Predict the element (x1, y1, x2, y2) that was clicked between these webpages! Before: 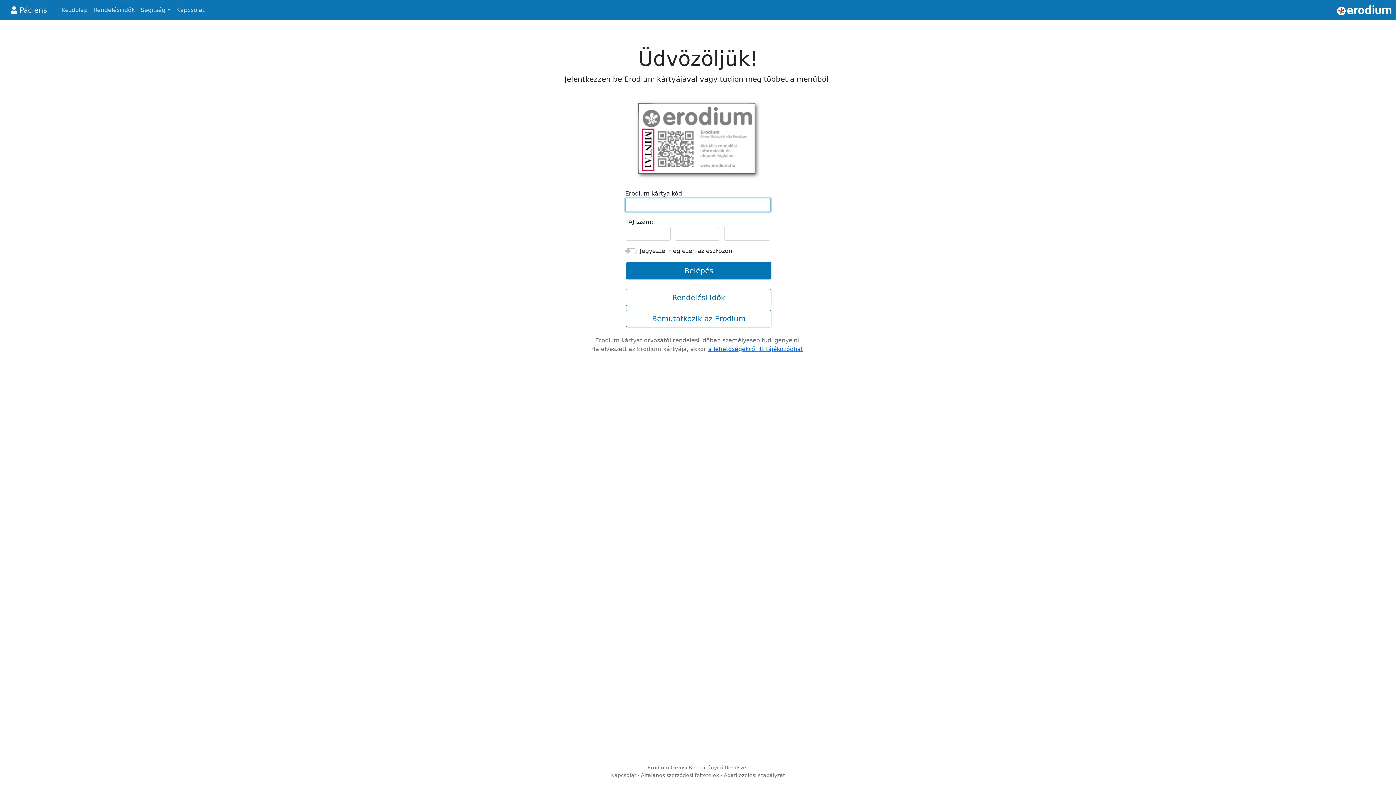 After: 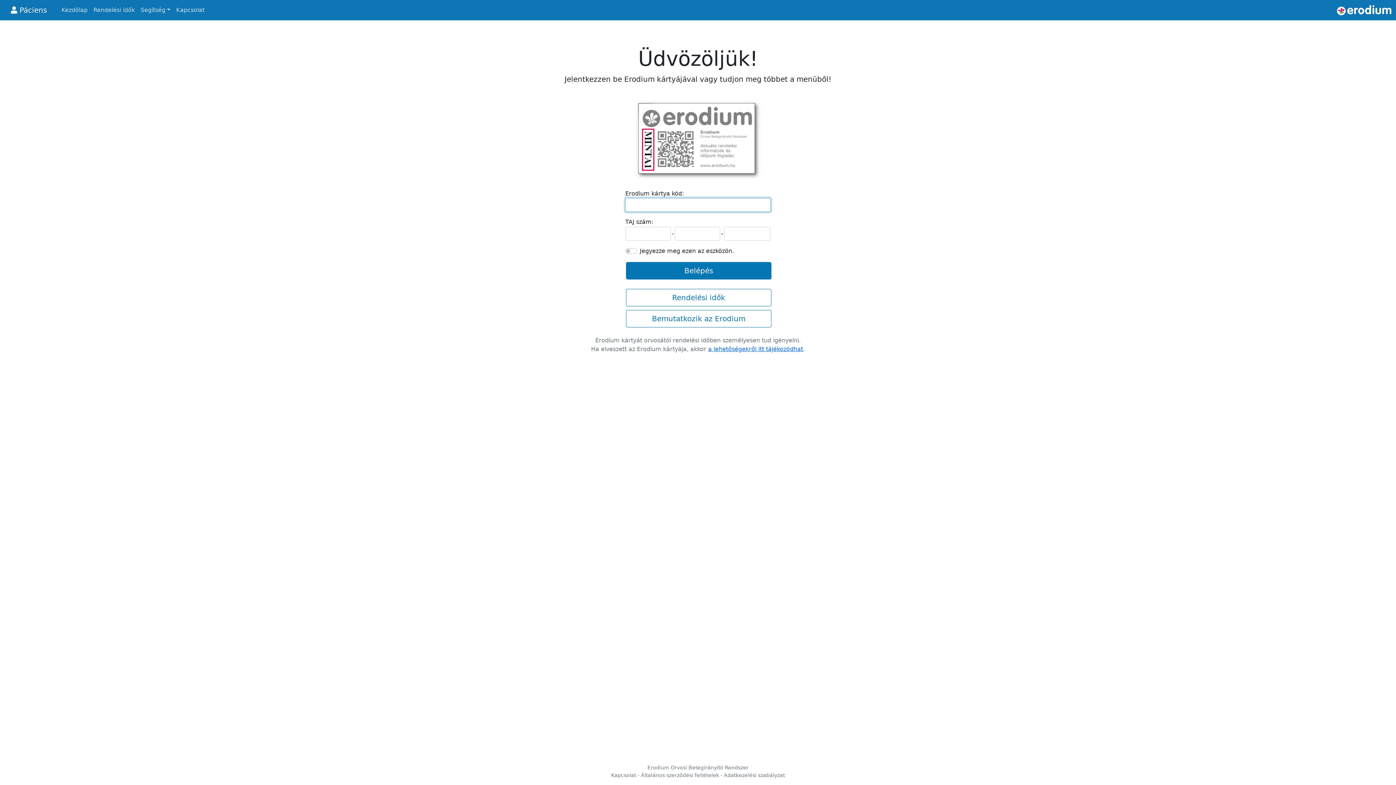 Action: bbox: (58, 2, 90, 17) label: Kezdőlap